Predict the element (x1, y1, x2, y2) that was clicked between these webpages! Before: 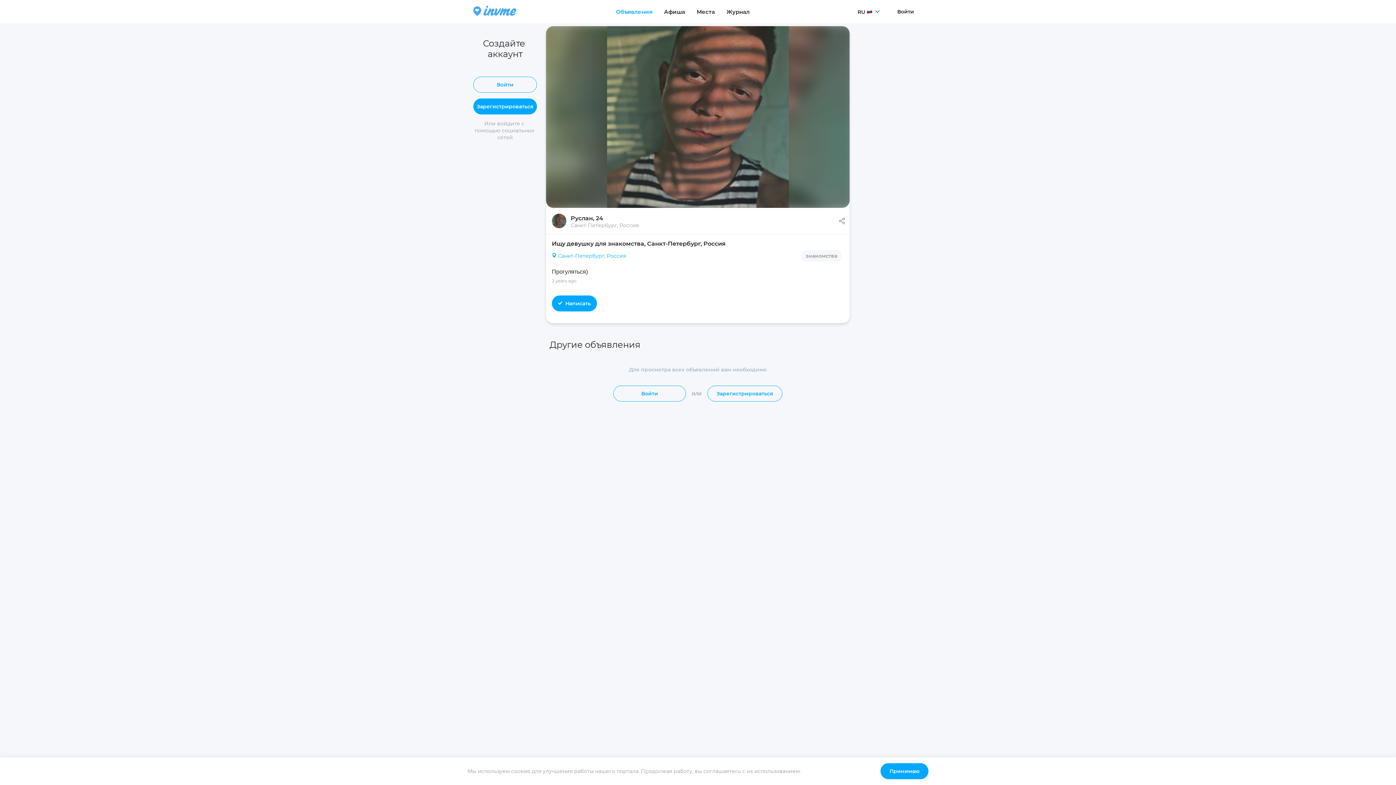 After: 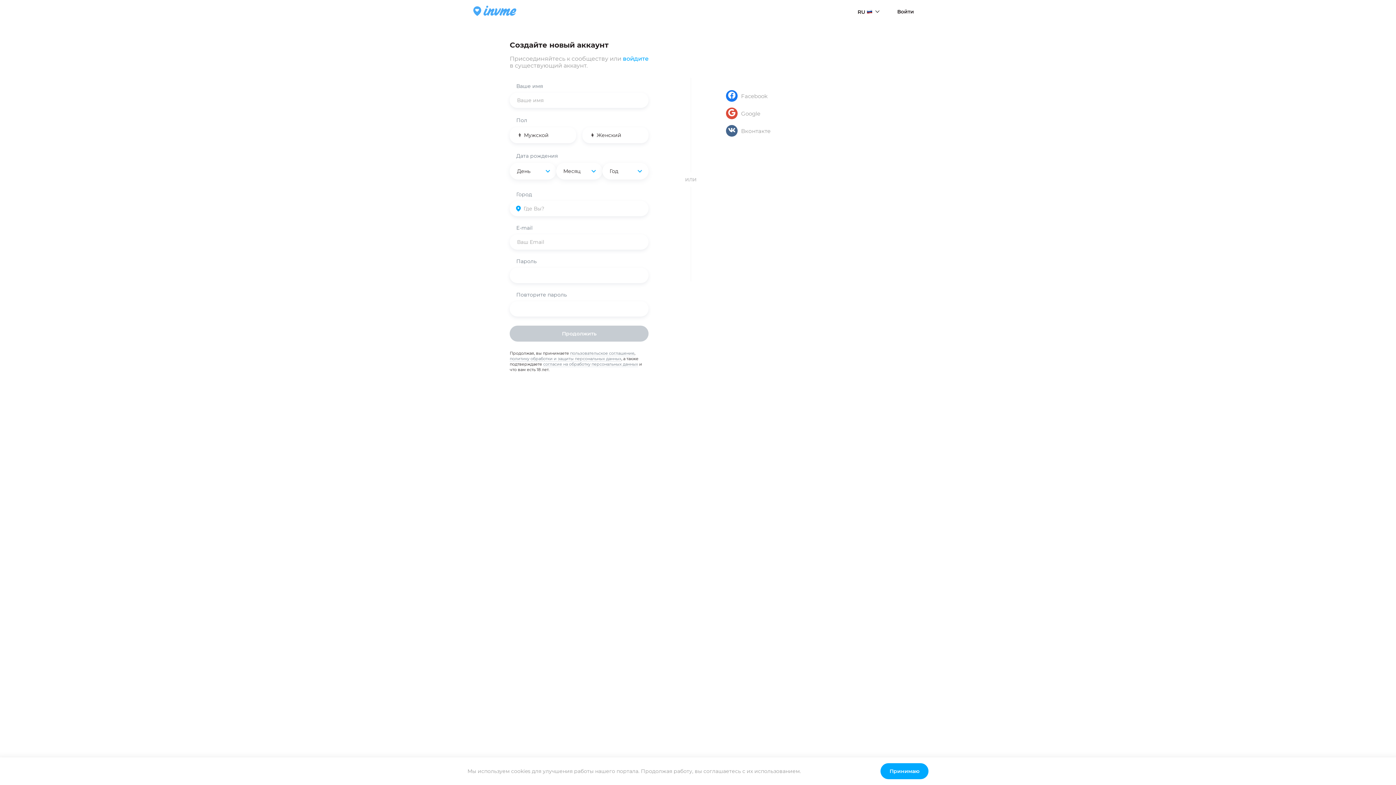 Action: label: Зарегистрироваться bbox: (707, 385, 782, 401)